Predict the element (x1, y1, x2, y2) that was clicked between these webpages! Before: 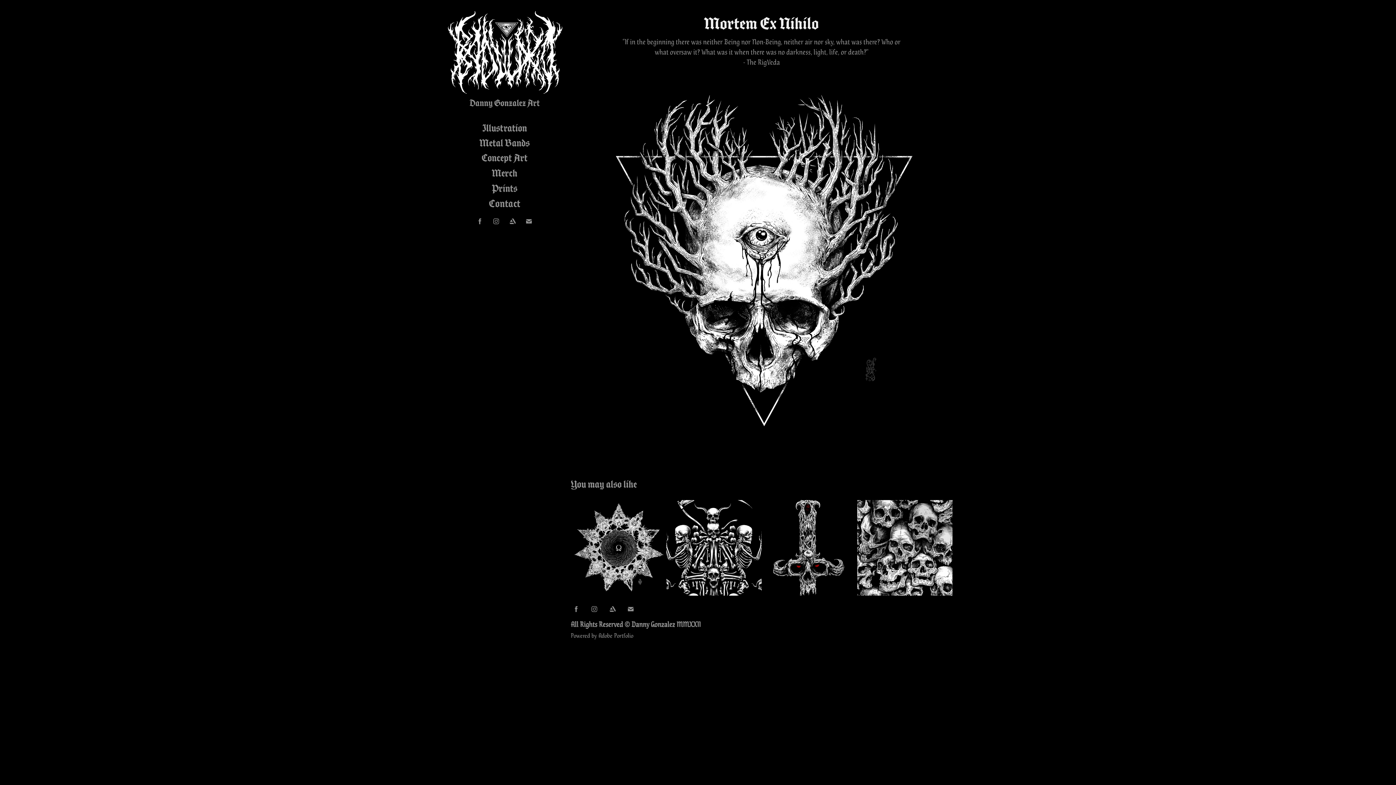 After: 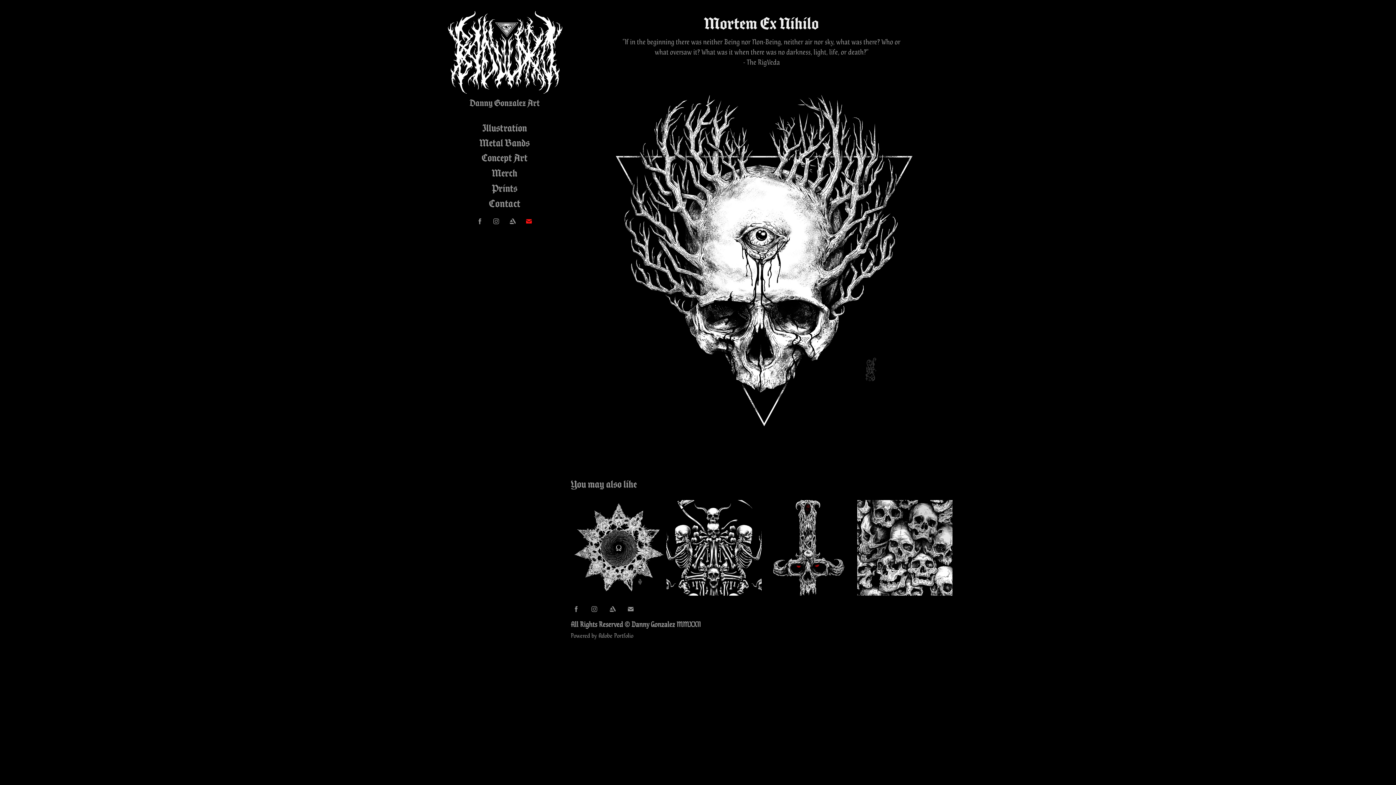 Action: bbox: (523, 215, 534, 226)